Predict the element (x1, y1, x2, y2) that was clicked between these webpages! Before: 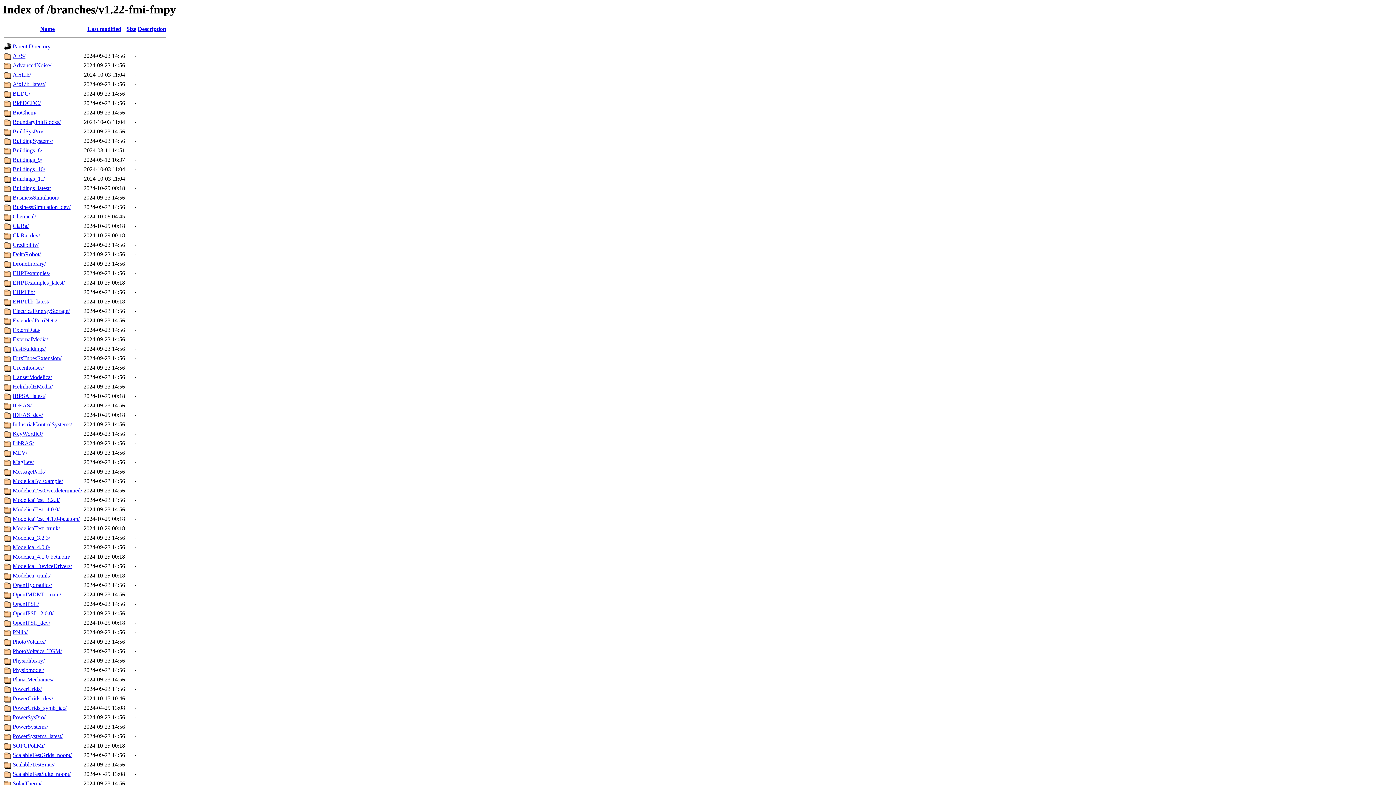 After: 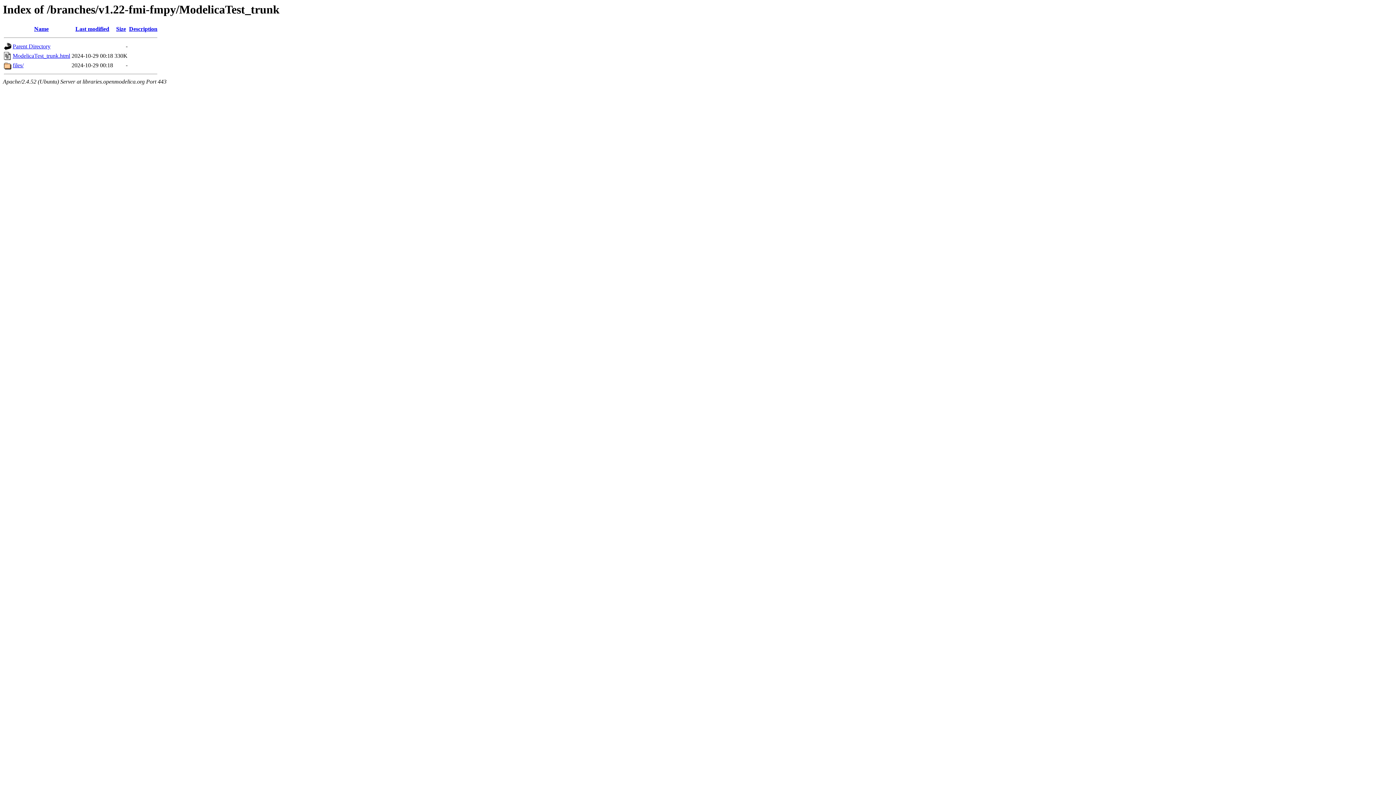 Action: label: ModelicaTest_trunk/ bbox: (12, 525, 60, 531)